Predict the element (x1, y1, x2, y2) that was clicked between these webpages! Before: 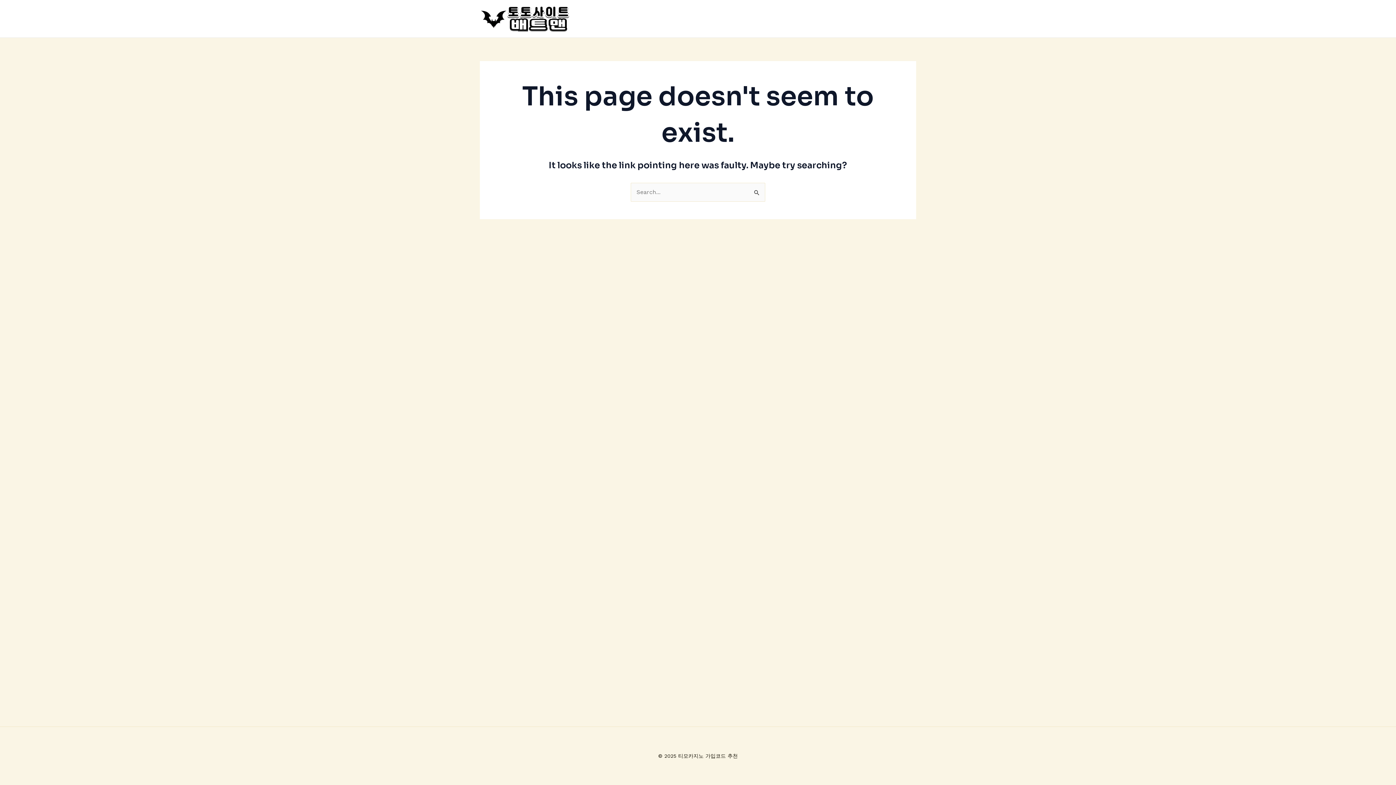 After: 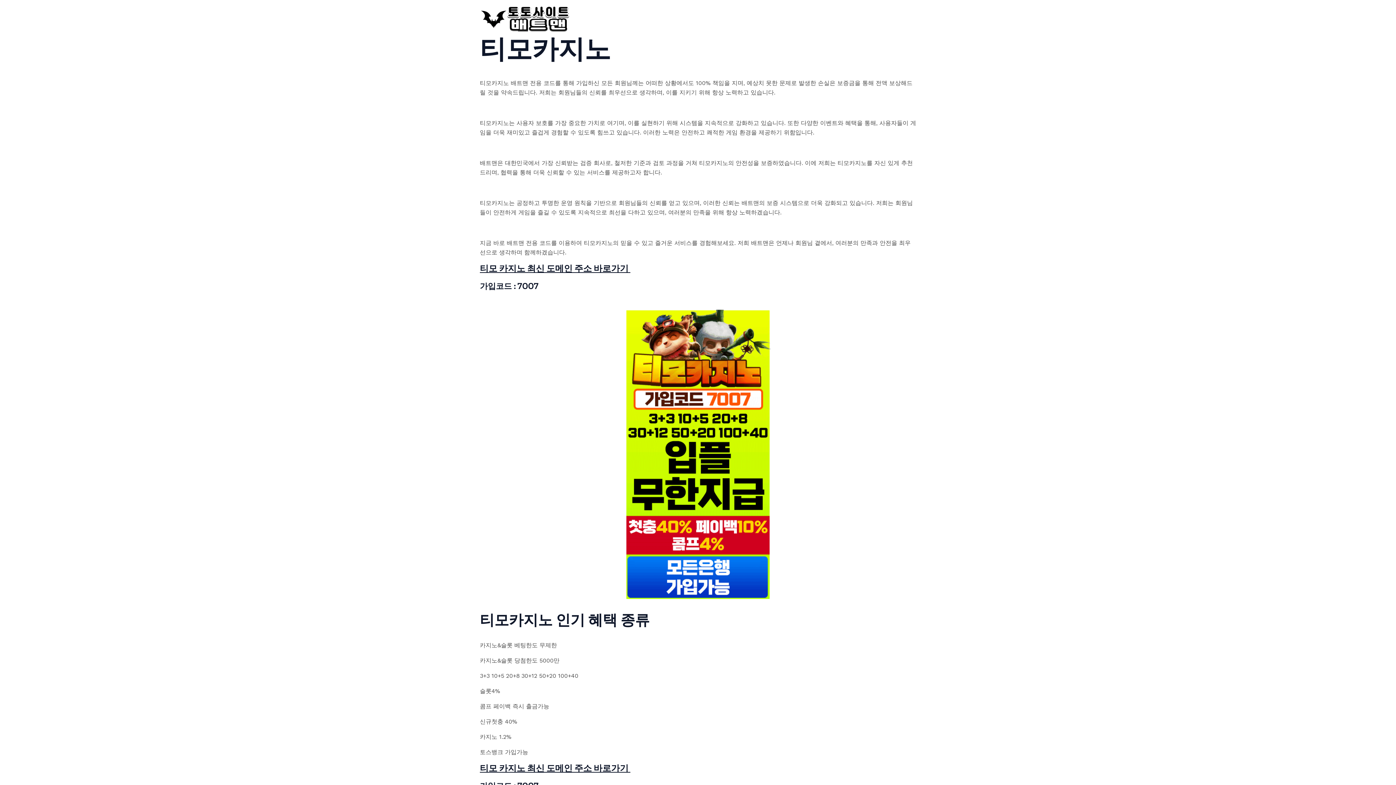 Action: bbox: (480, 14, 570, 21)